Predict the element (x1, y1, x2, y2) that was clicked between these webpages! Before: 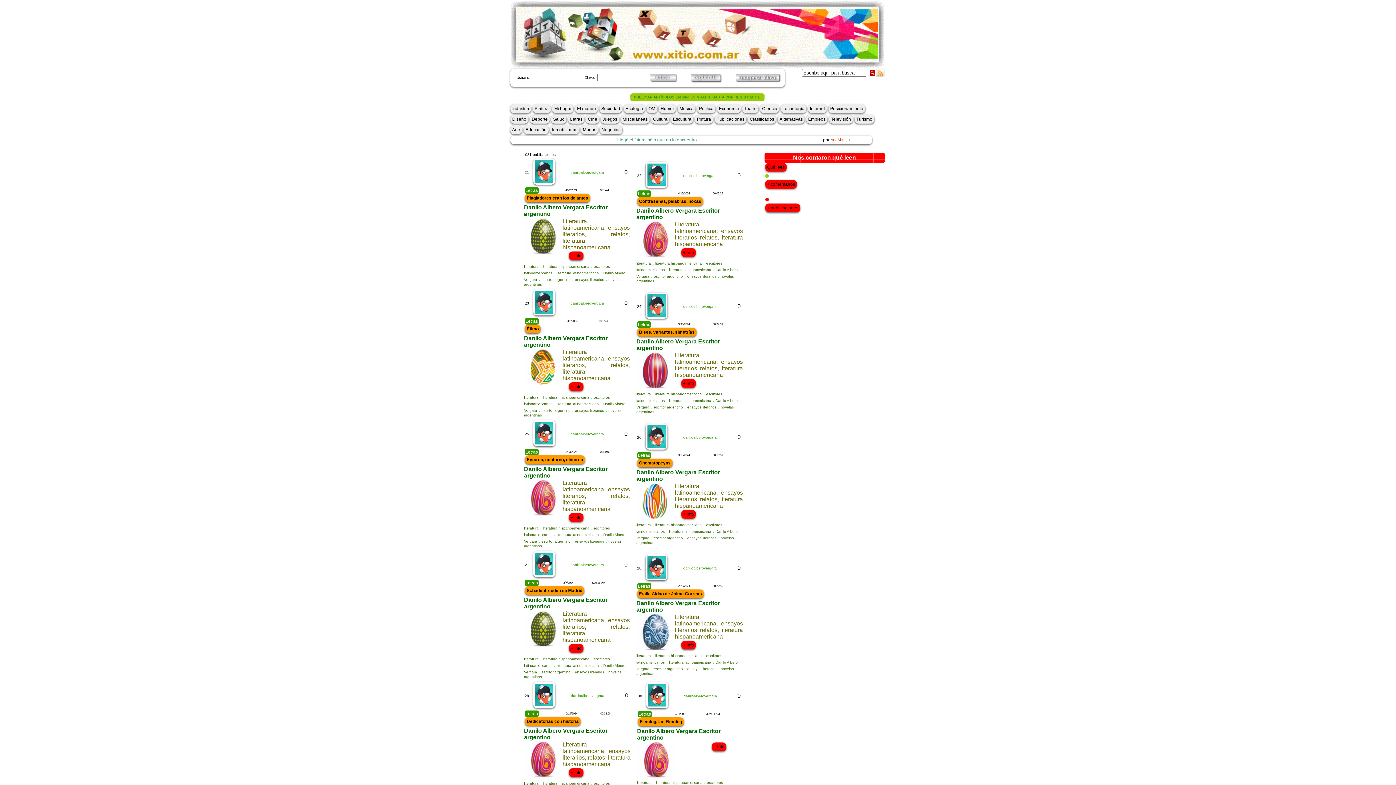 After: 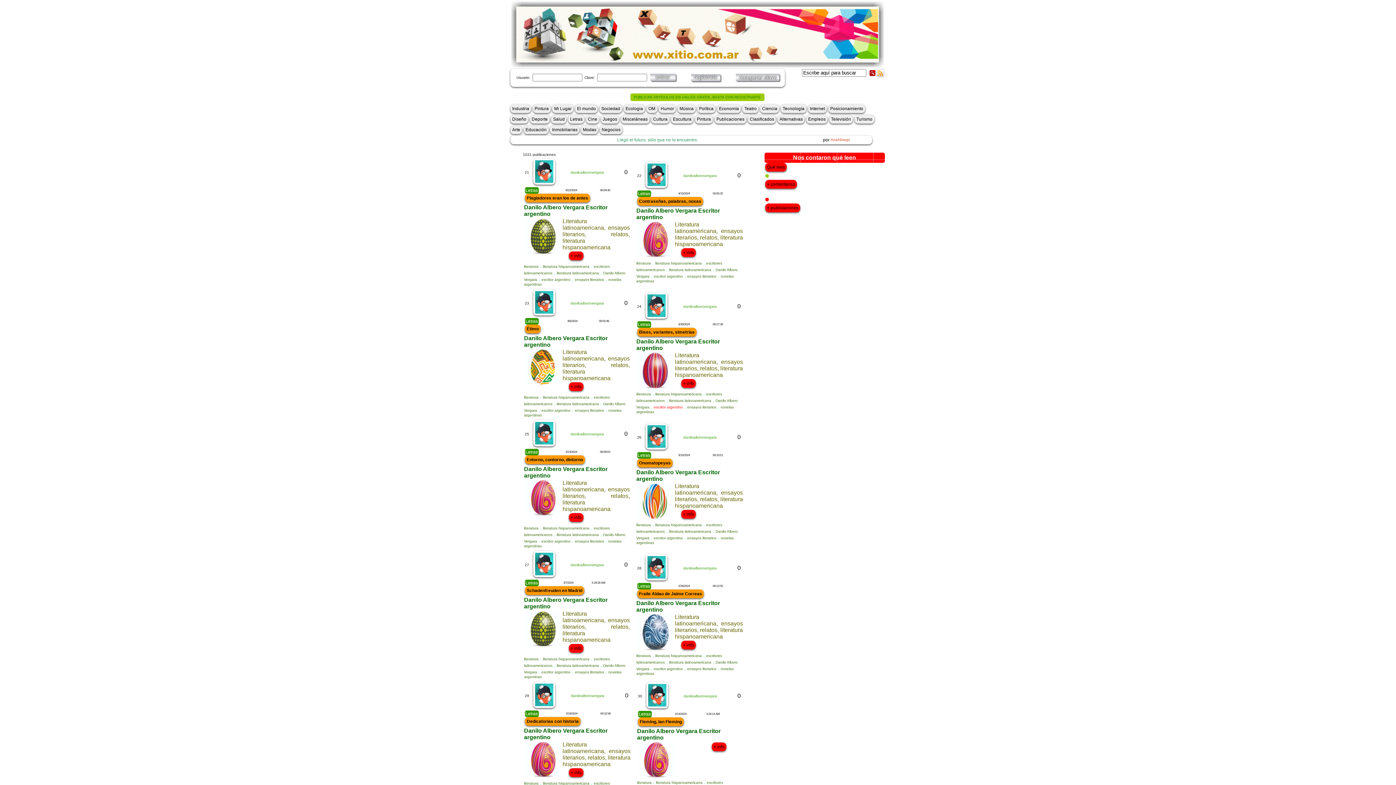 Action: bbox: (654, 405, 683, 409) label: escritor argentino